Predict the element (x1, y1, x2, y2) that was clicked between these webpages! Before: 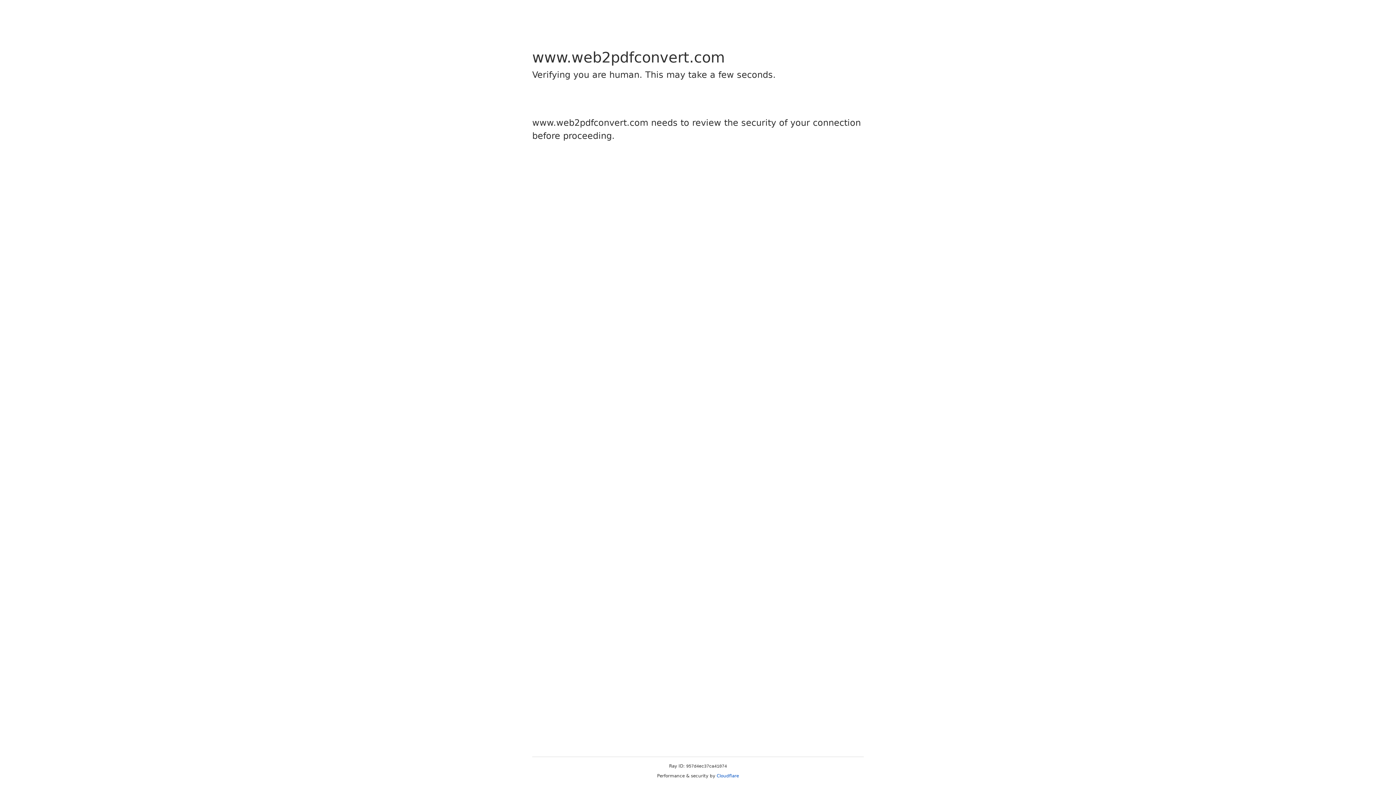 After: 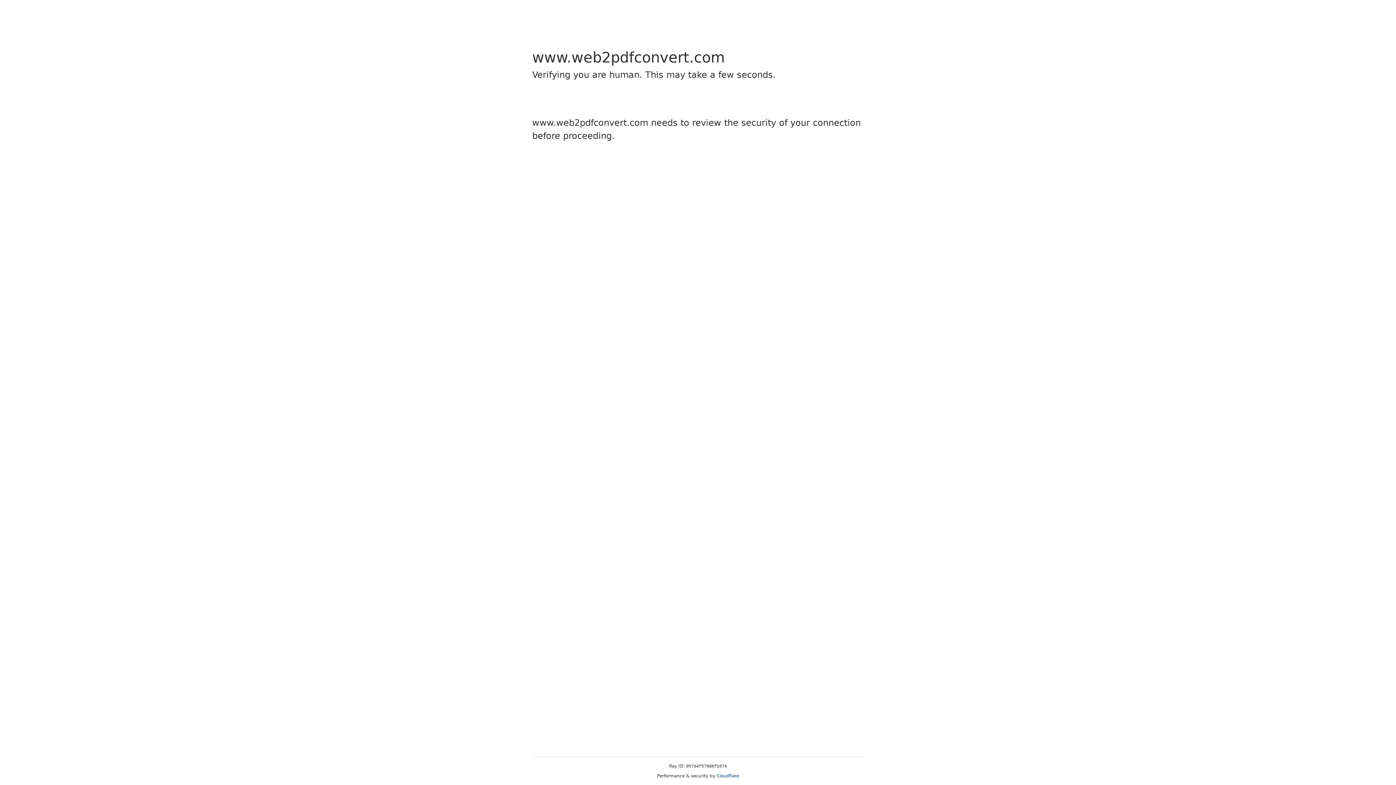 Action: label: Cloudflare bbox: (716, 773, 739, 778)